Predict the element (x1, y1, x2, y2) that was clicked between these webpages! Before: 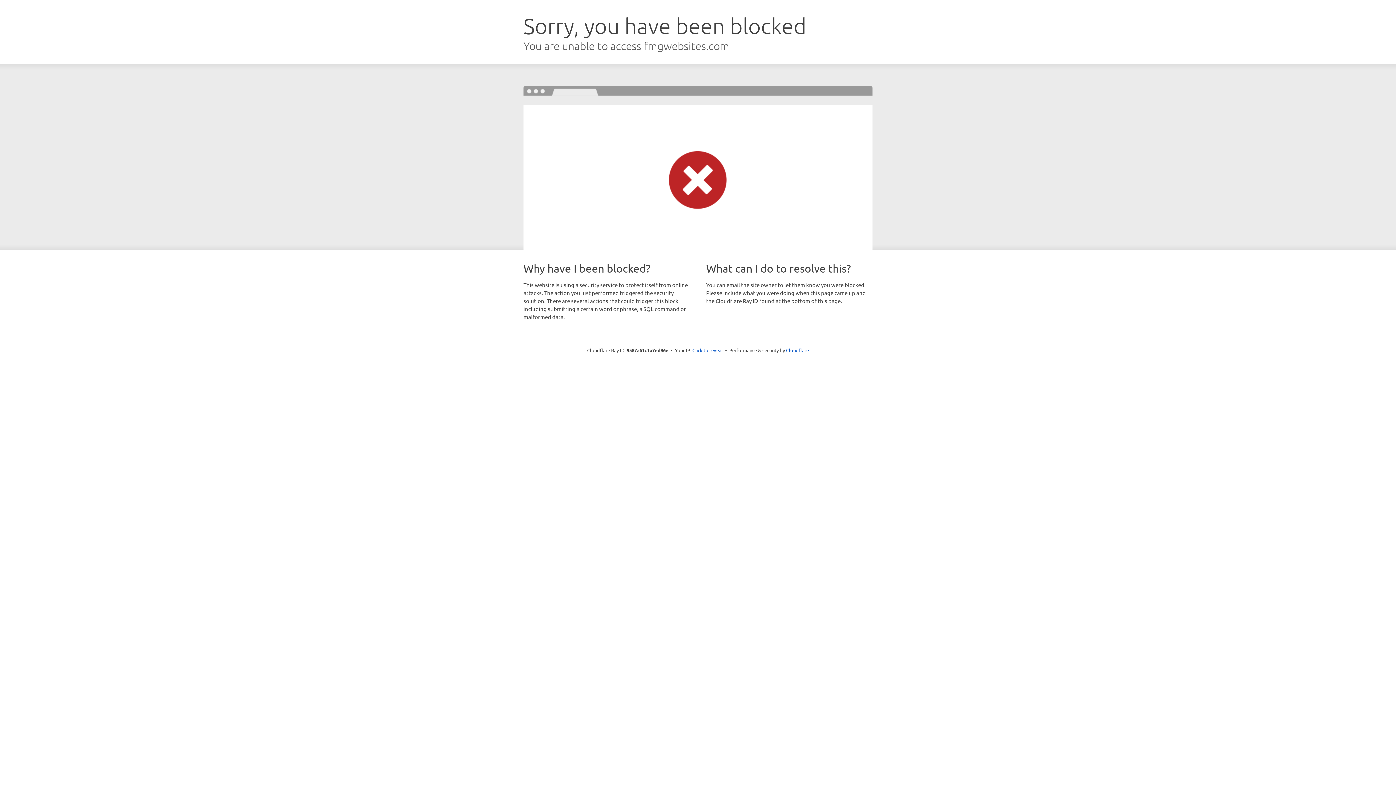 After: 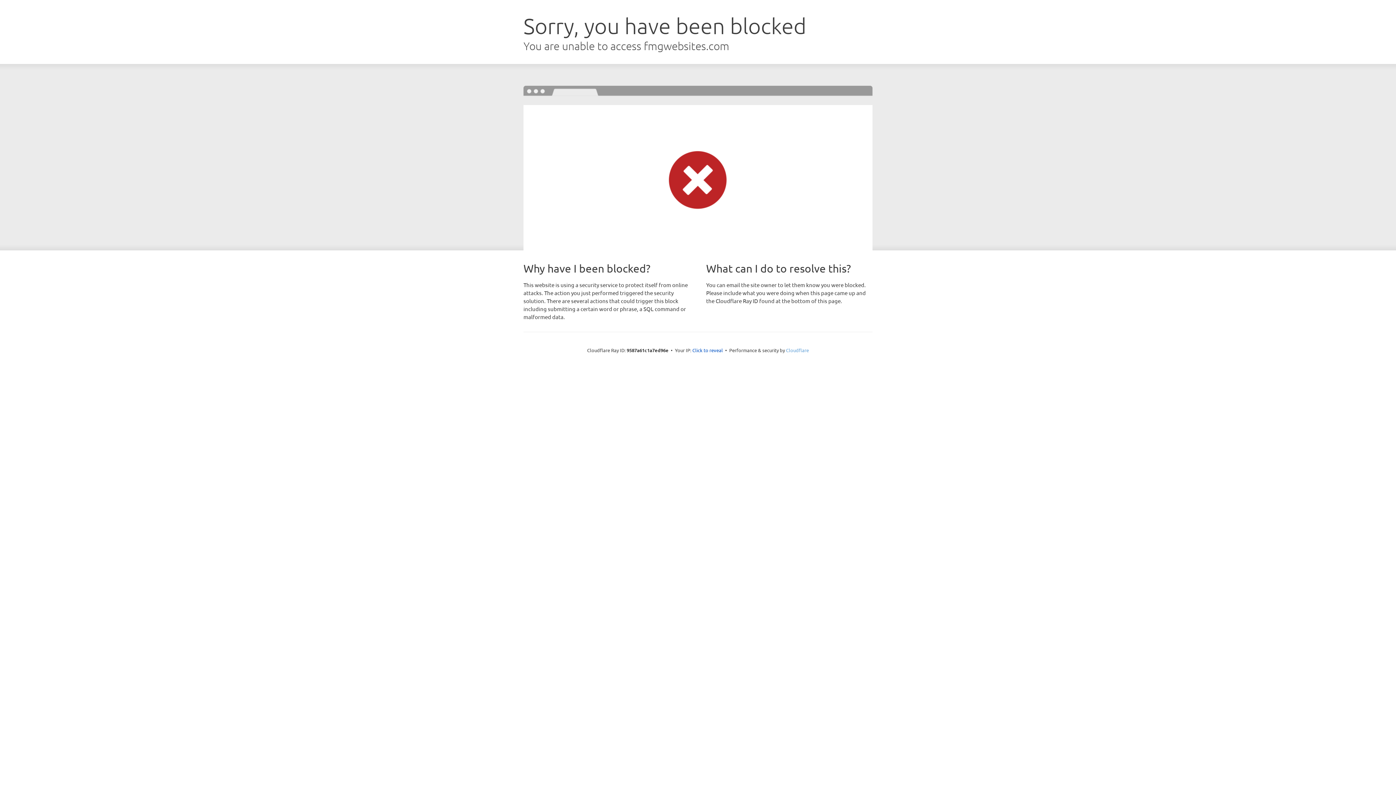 Action: label: Cloudflare bbox: (786, 347, 809, 353)